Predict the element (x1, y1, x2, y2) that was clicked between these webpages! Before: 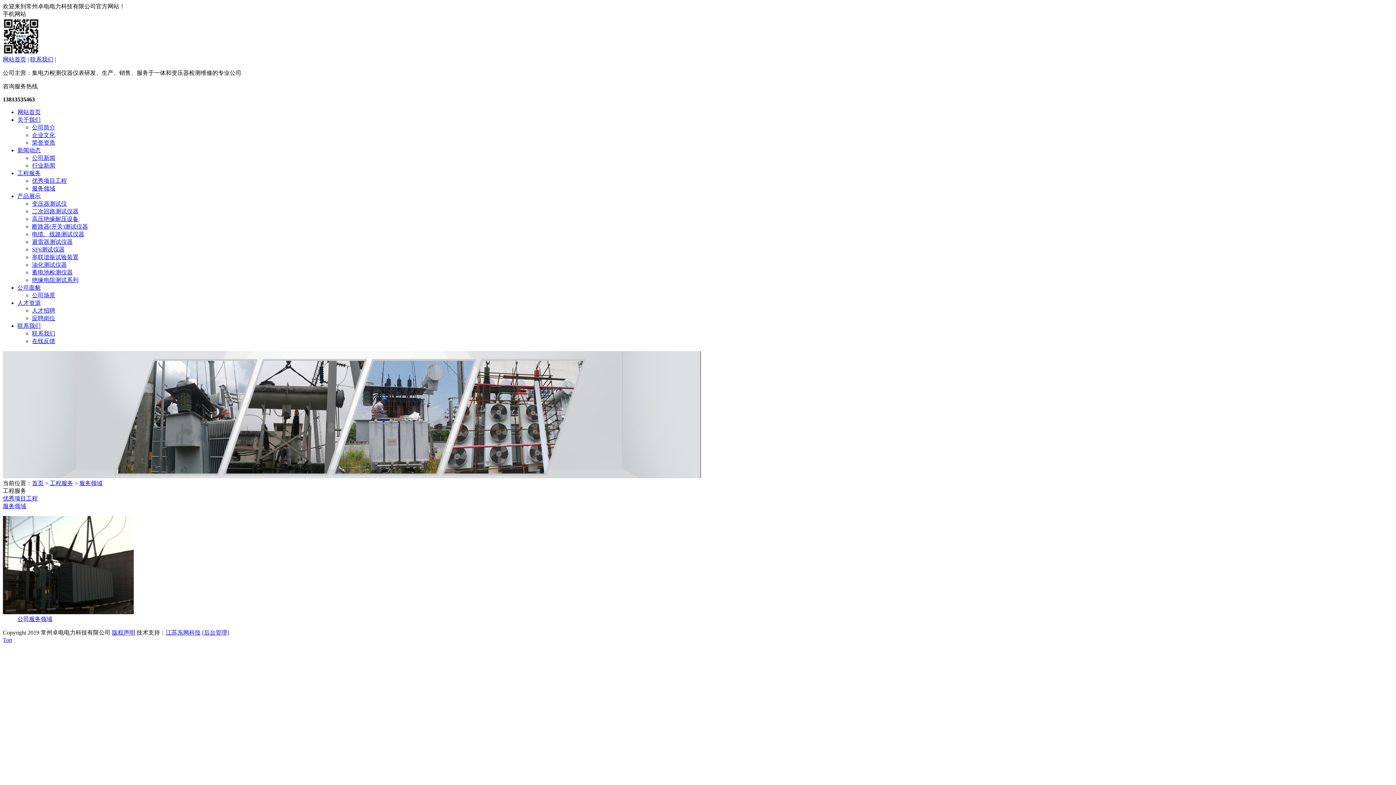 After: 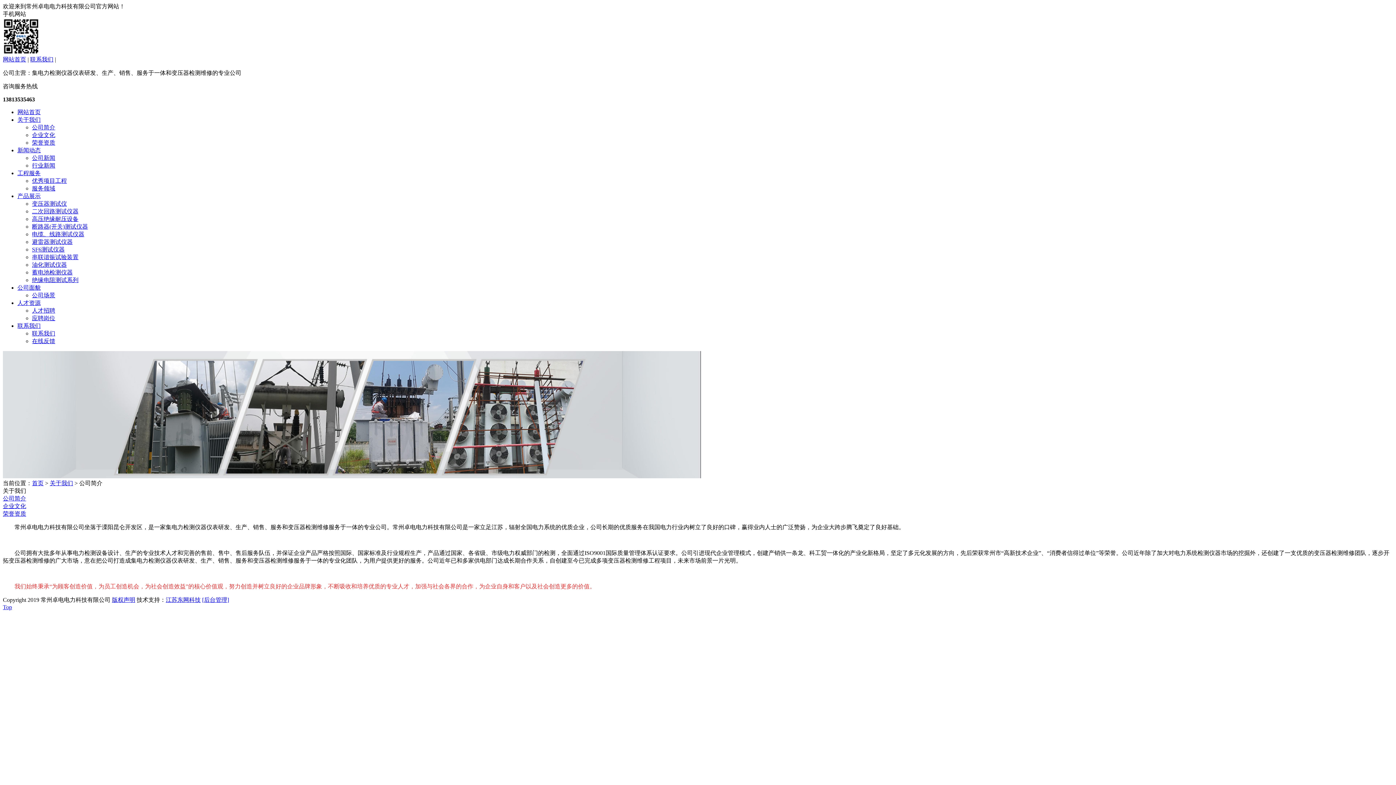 Action: label: 公司简介 bbox: (32, 124, 55, 130)